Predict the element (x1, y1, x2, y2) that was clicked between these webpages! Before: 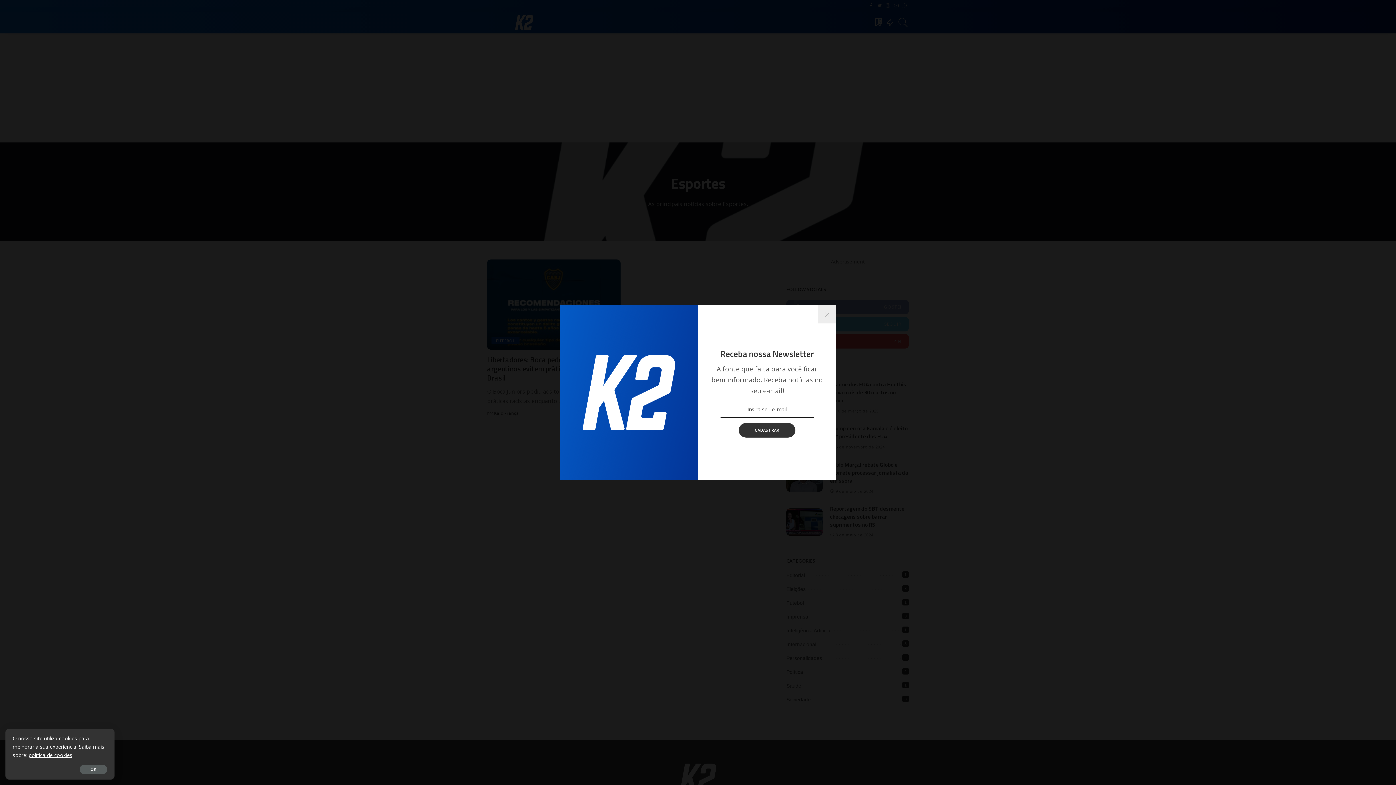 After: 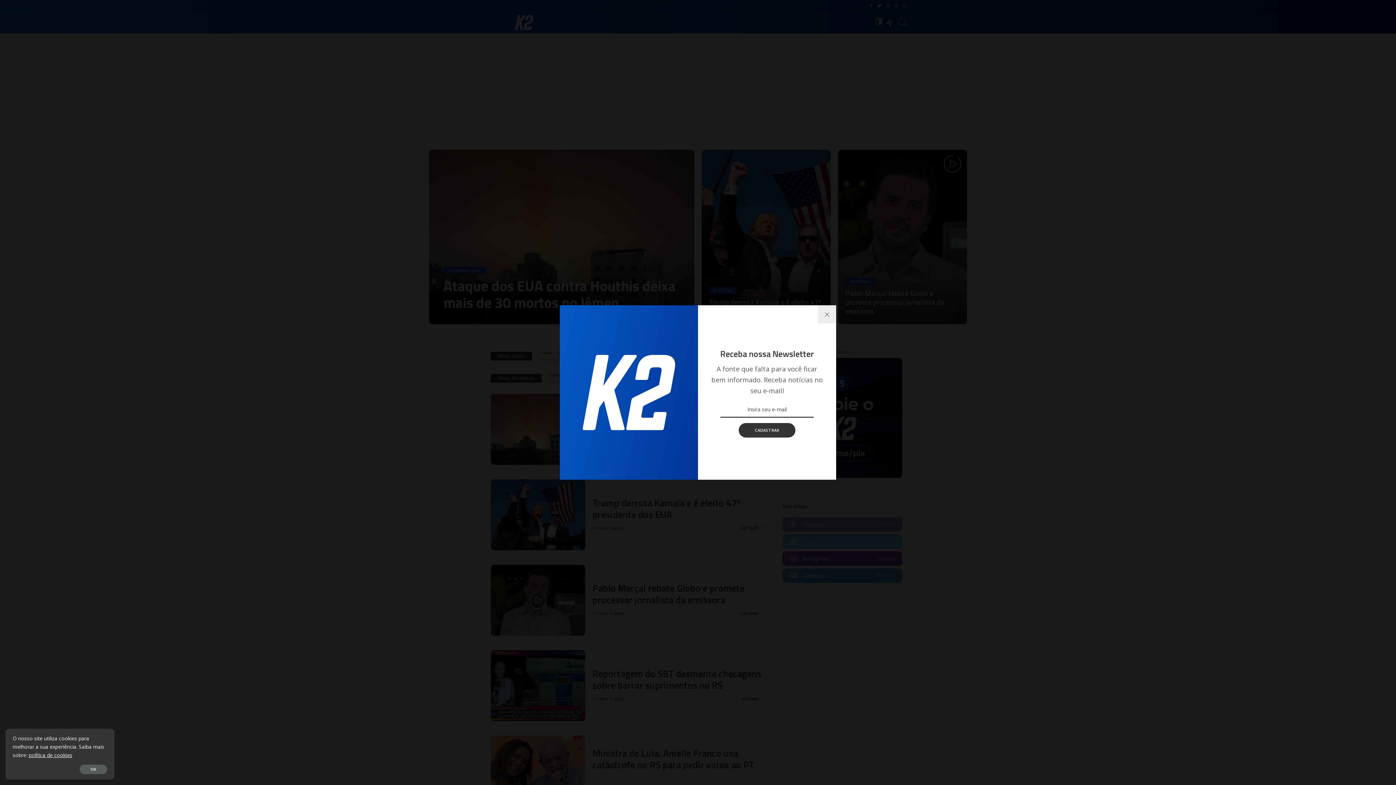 Action: bbox: (28, 752, 72, 758) label: política de cookies